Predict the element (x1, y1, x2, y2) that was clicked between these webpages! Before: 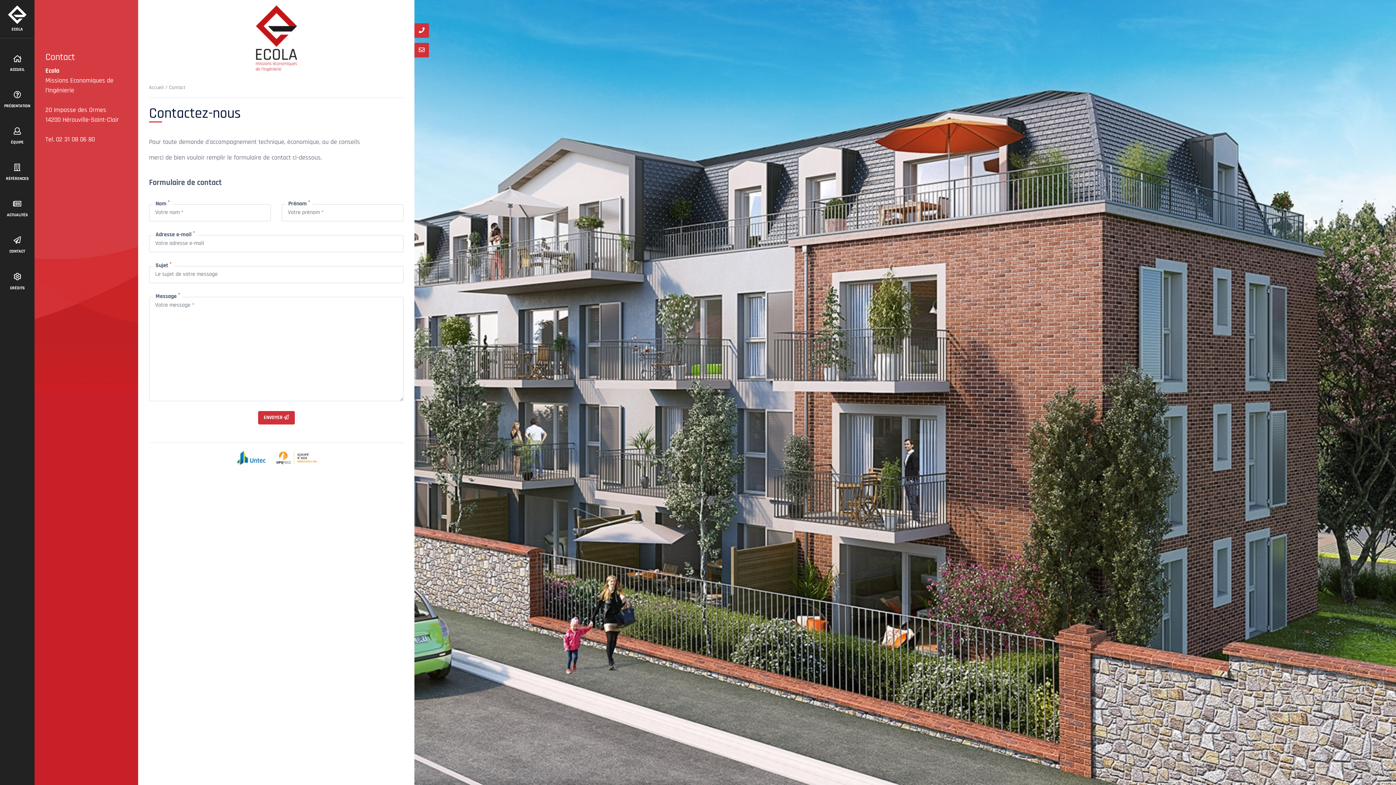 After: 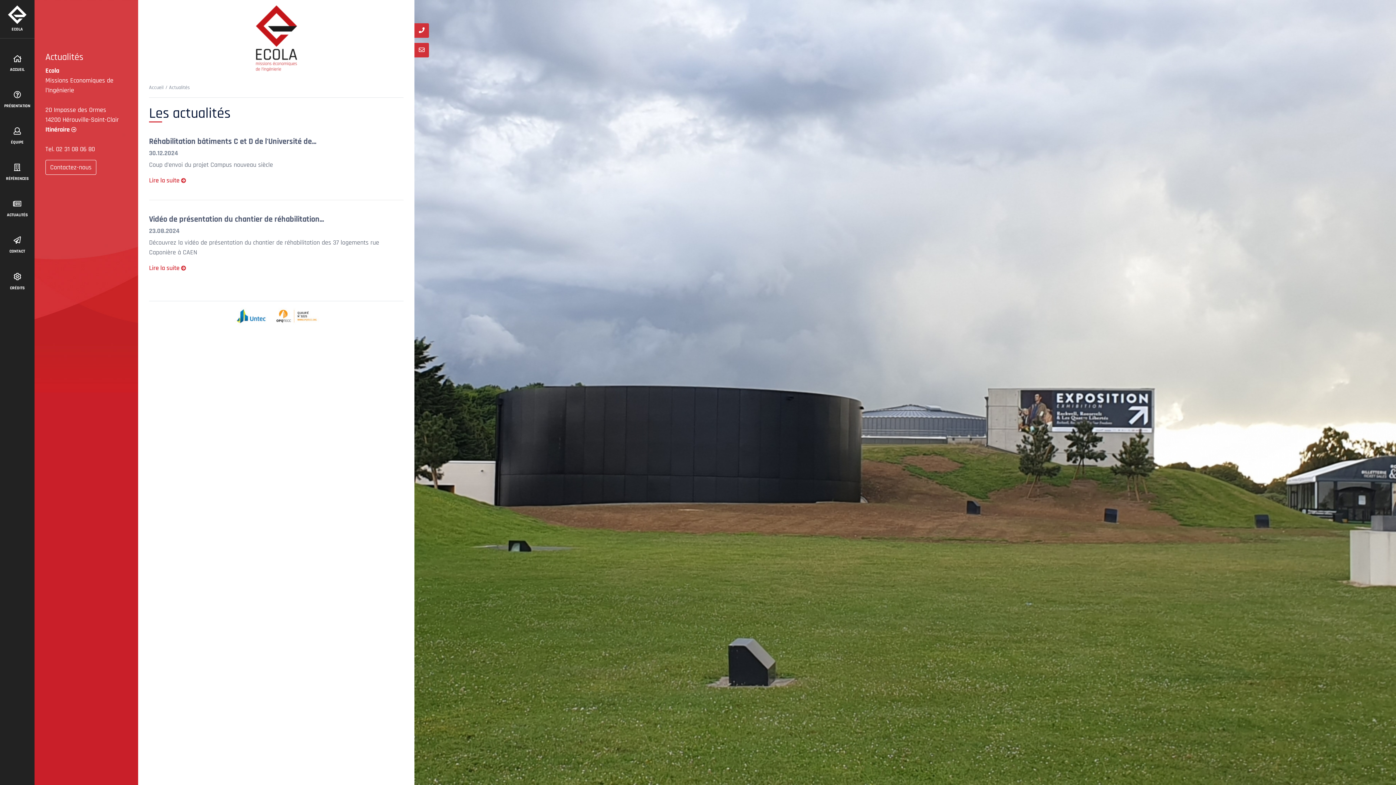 Action: label: ACTUALITÉS bbox: (5, 191, 29, 227)